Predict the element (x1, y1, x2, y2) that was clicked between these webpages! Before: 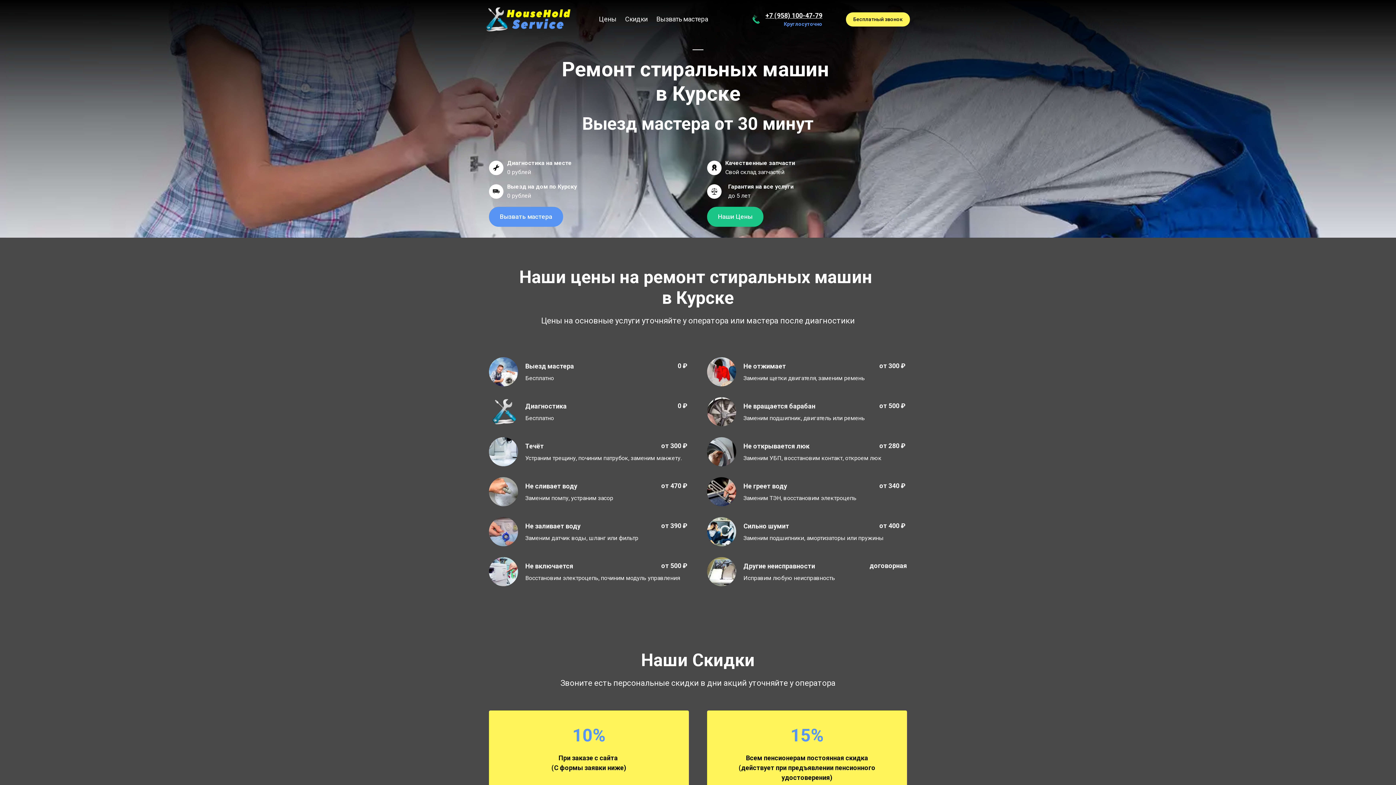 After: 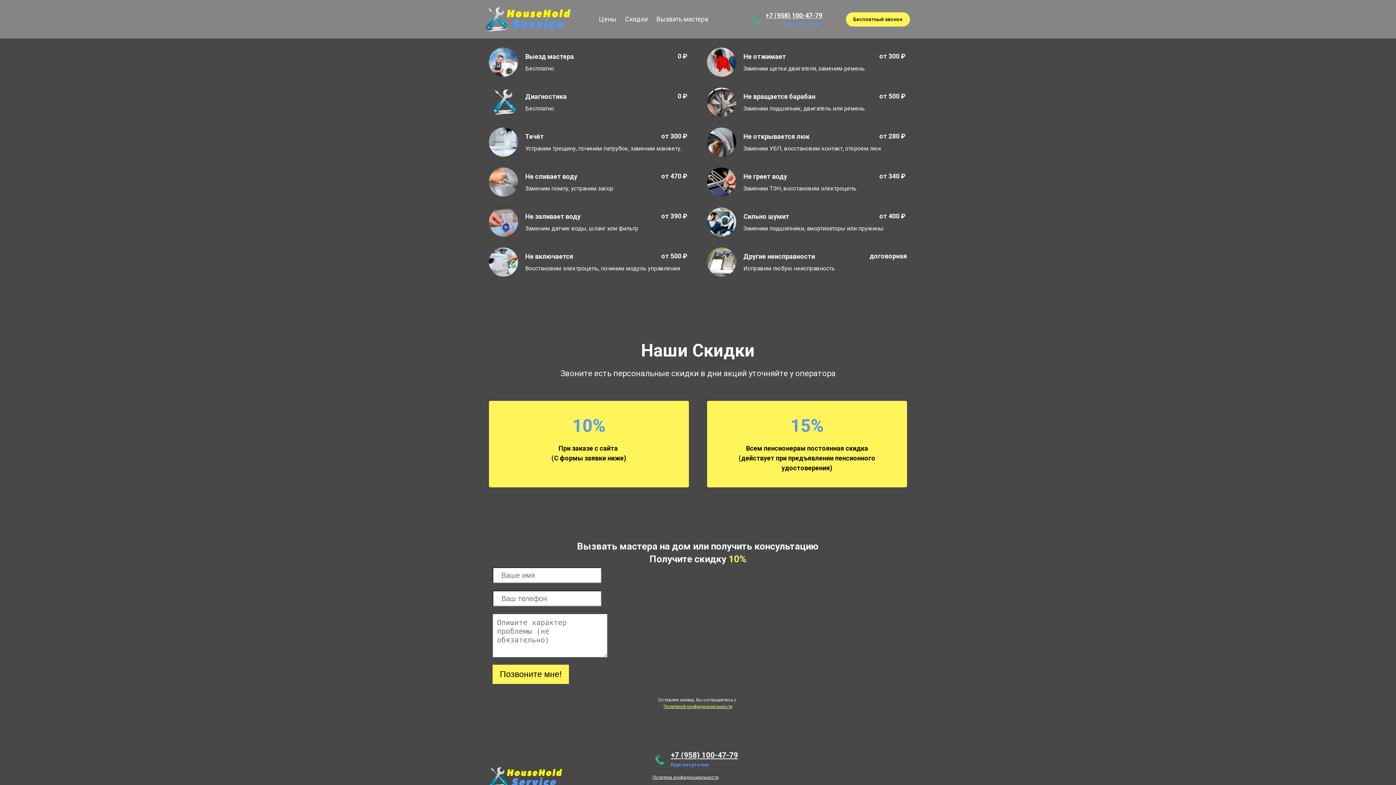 Action: bbox: (625, 13, 647, 25) label: Скидки